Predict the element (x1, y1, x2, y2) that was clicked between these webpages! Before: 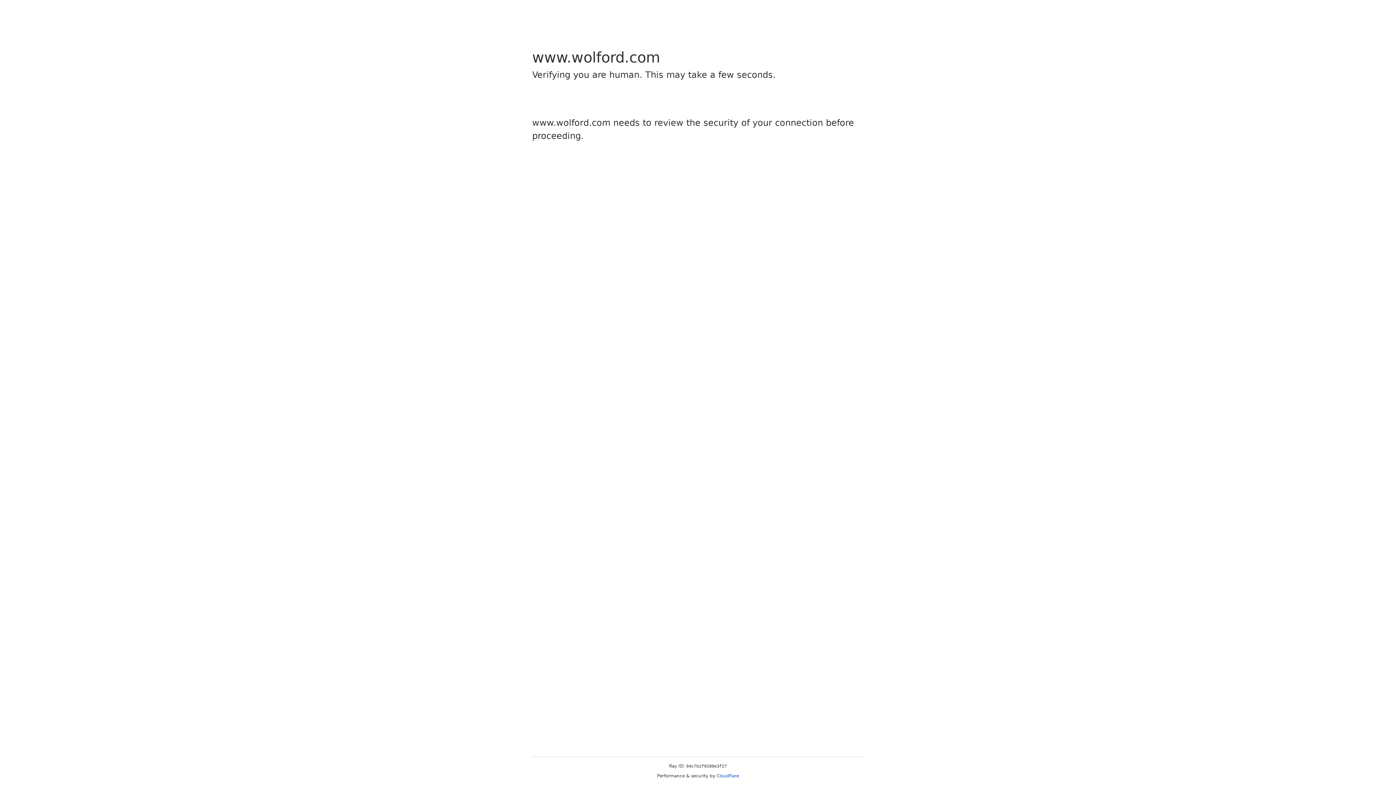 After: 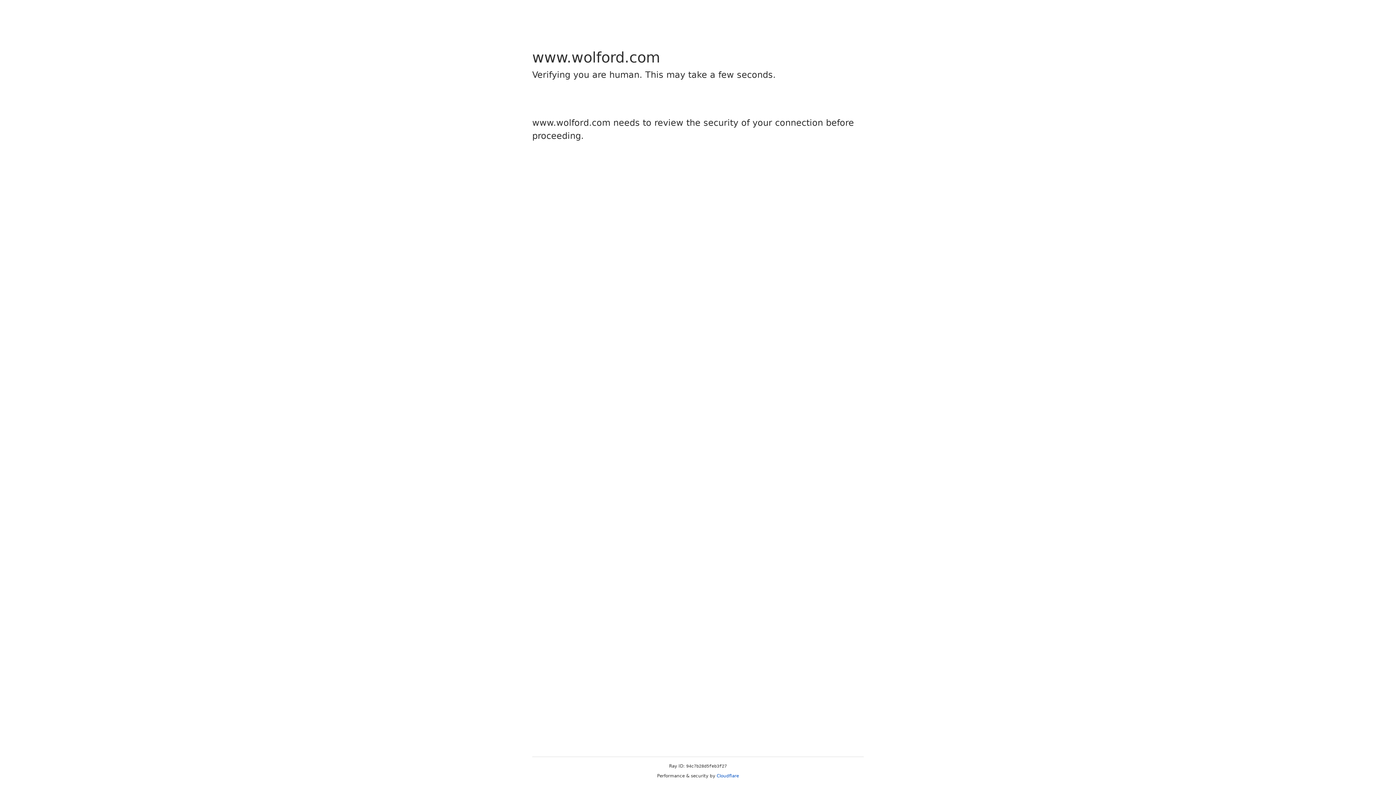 Action: label: Cloudflare bbox: (716, 773, 739, 778)